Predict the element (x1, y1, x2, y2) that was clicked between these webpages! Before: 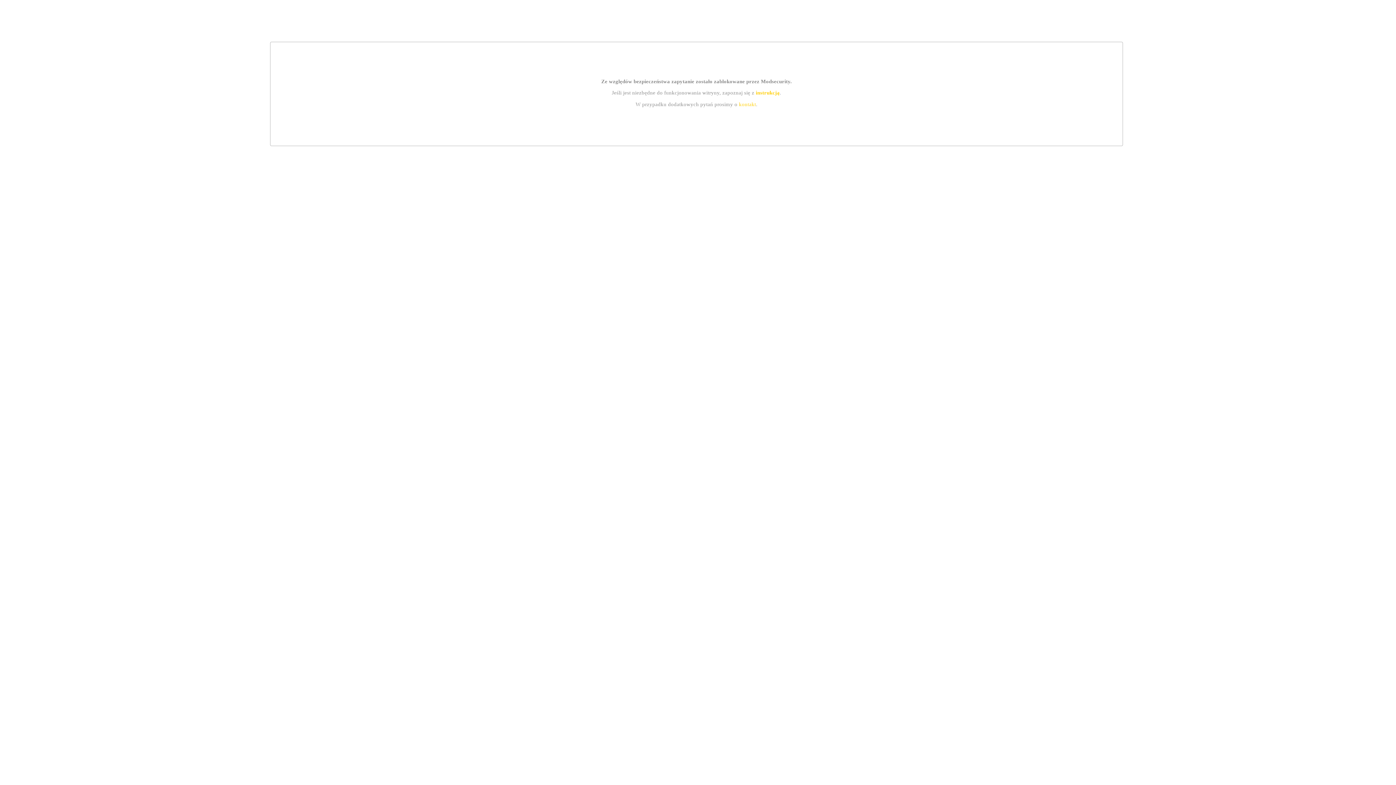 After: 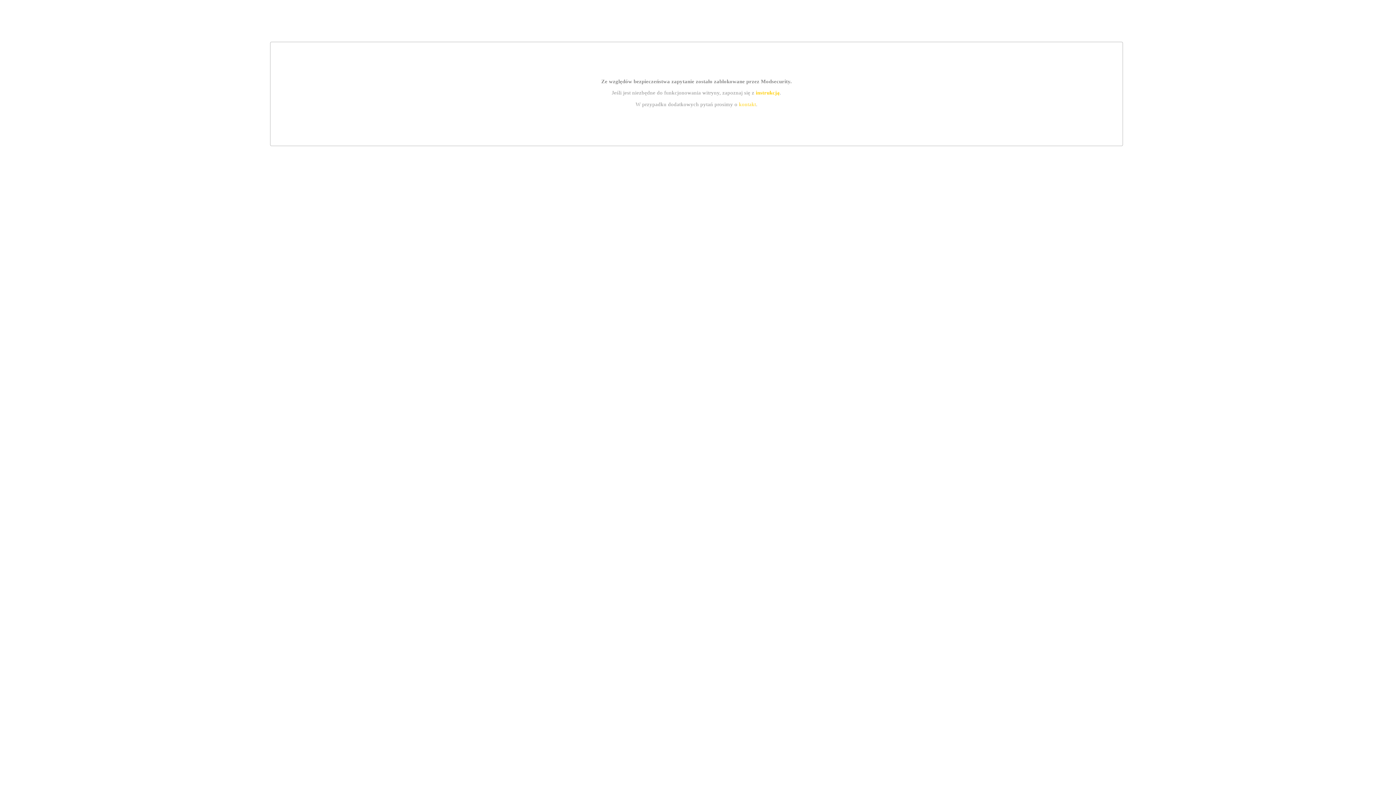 Action: bbox: (755, 89, 779, 95) label: instrukcją